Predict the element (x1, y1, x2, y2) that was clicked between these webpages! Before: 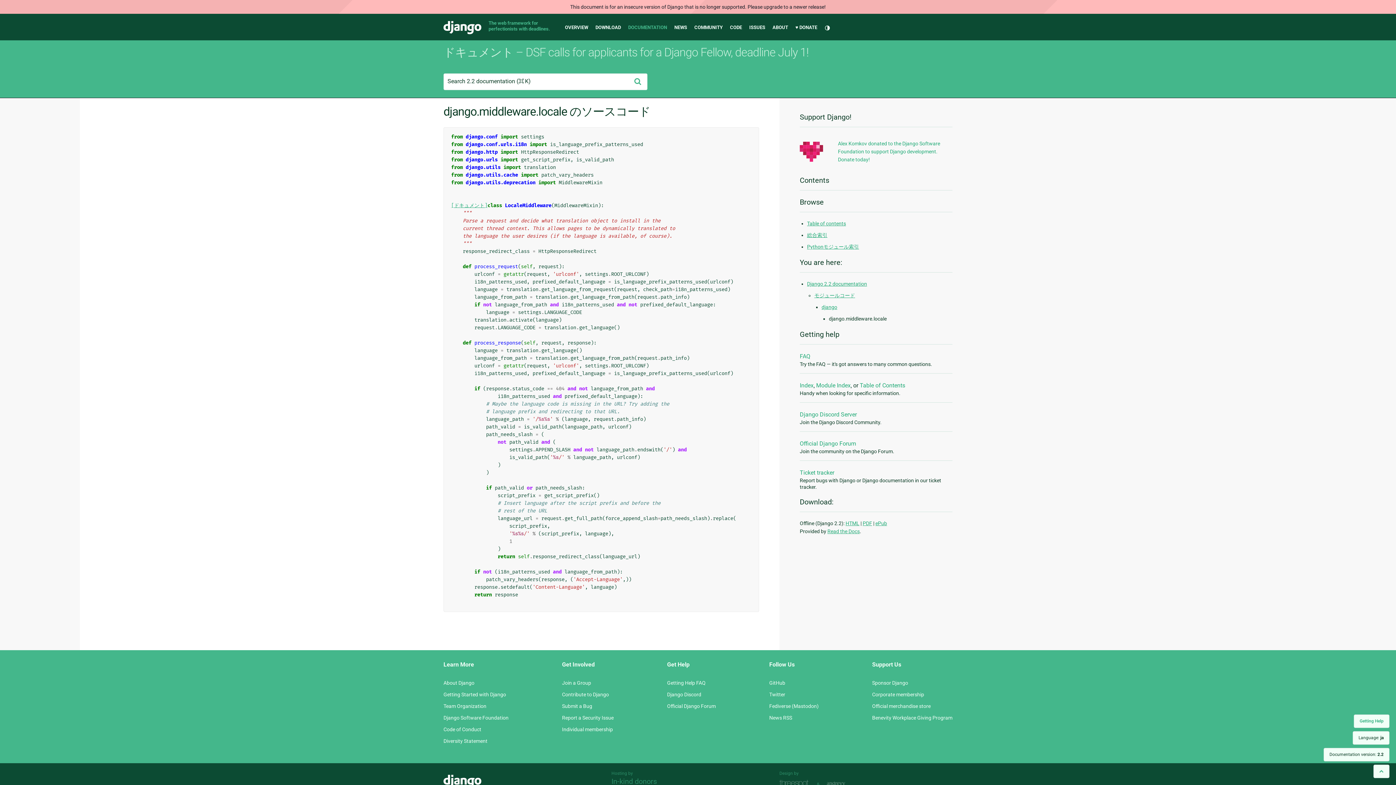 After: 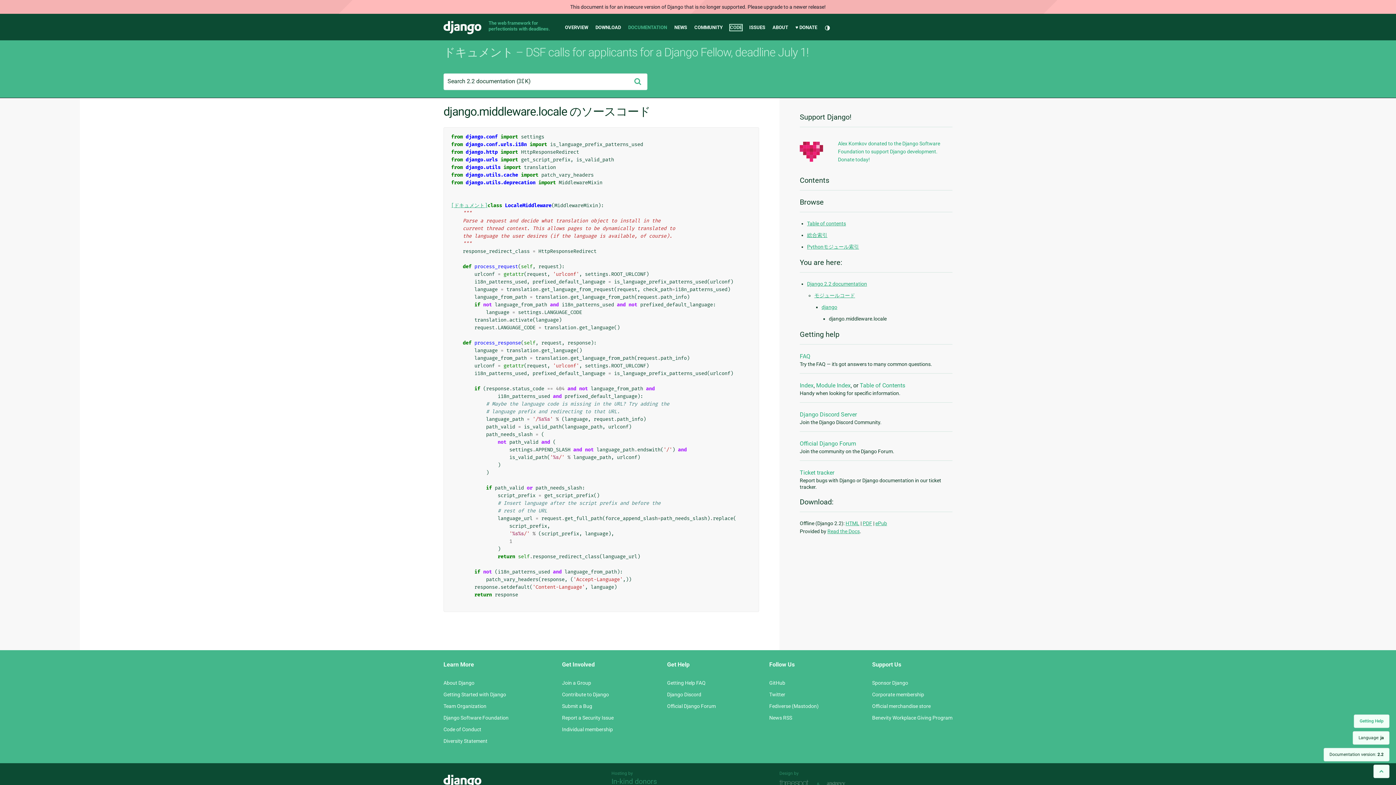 Action: label: CODE bbox: (730, 24, 742, 30)